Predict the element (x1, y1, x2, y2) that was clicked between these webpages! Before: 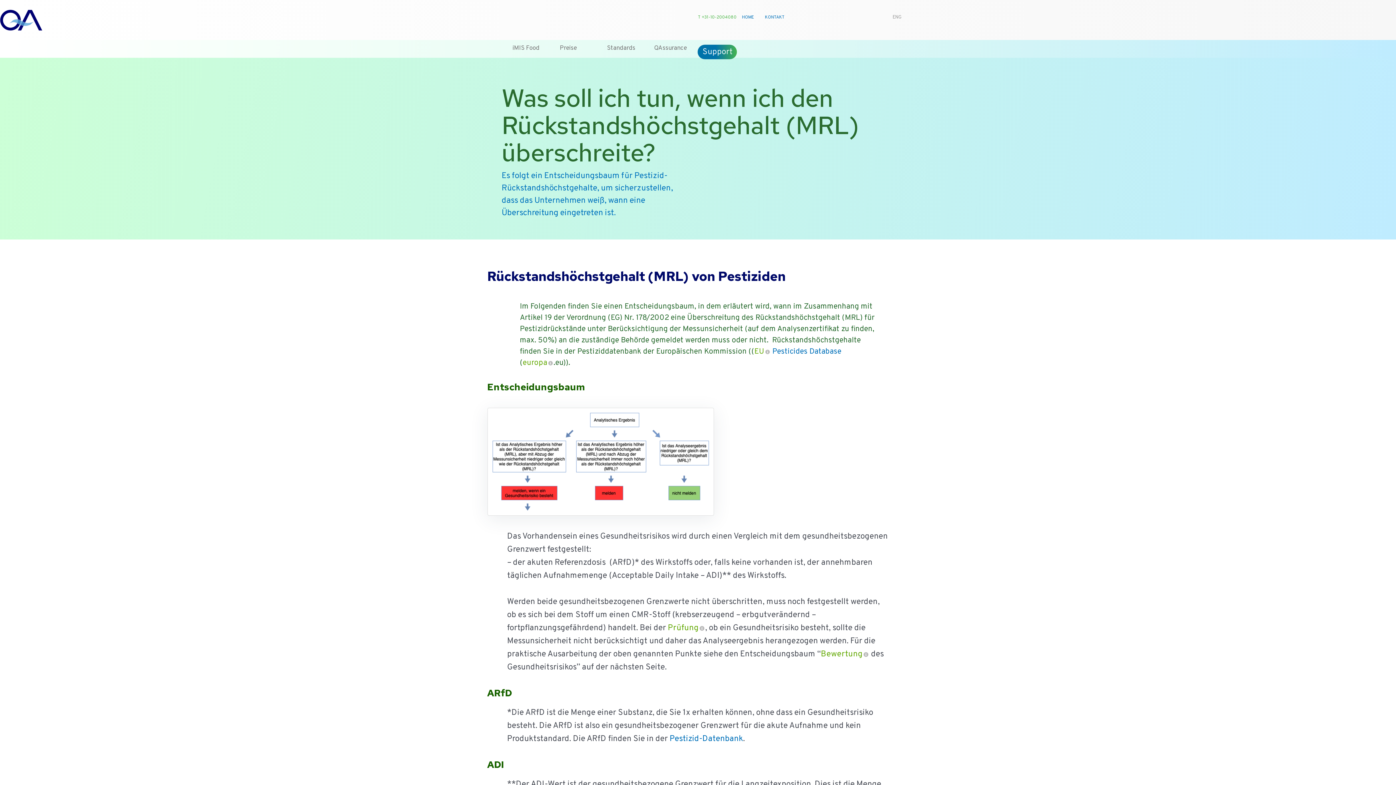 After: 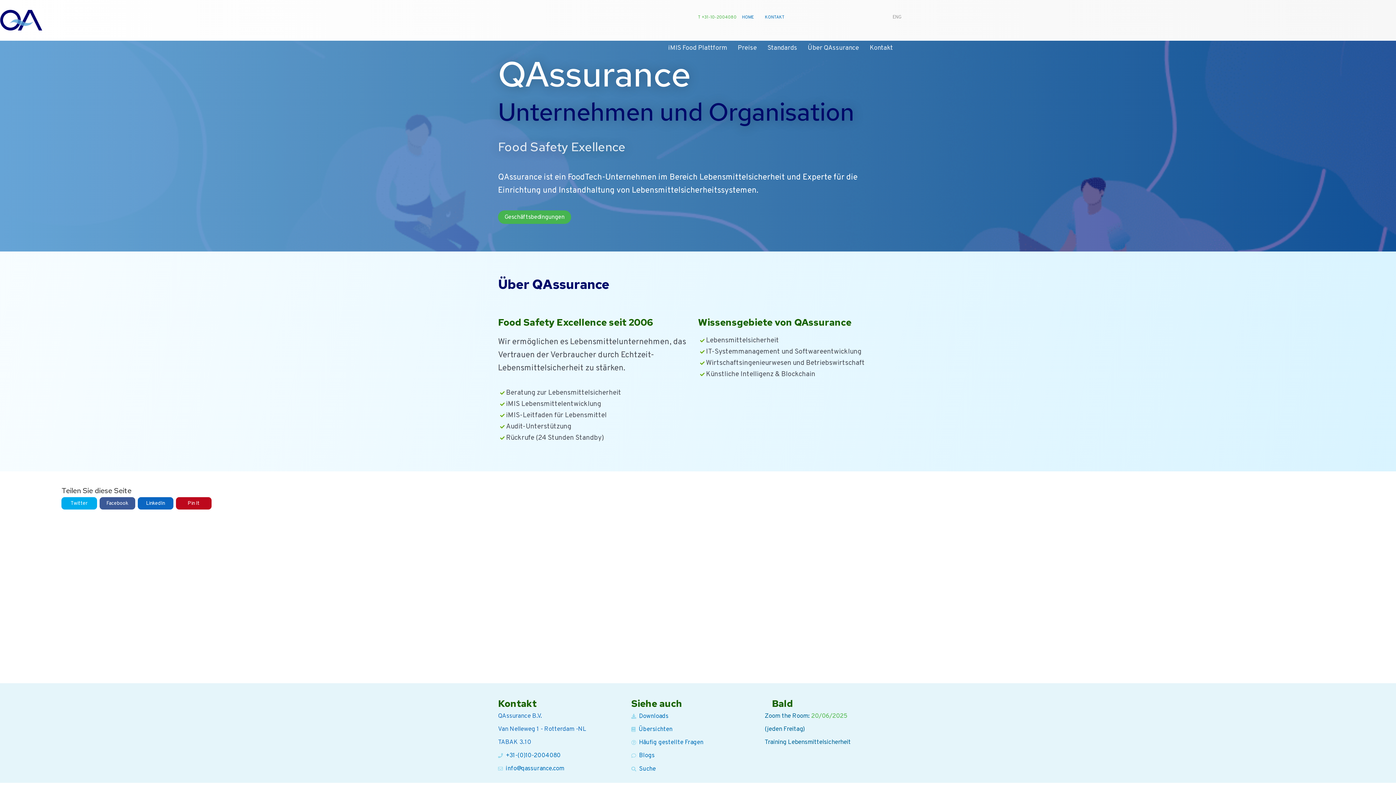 Action: label: QAssurance bbox: (650, 40, 687, 56)